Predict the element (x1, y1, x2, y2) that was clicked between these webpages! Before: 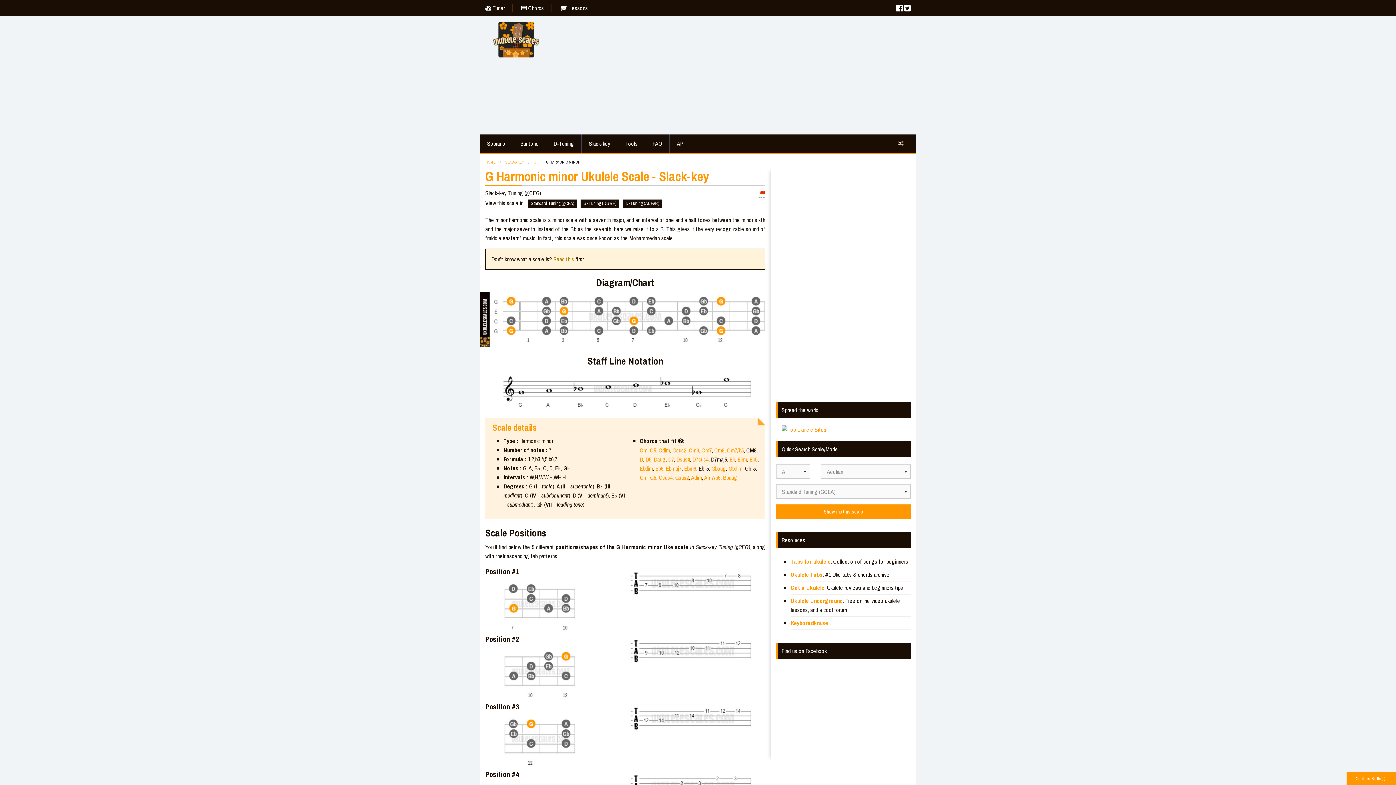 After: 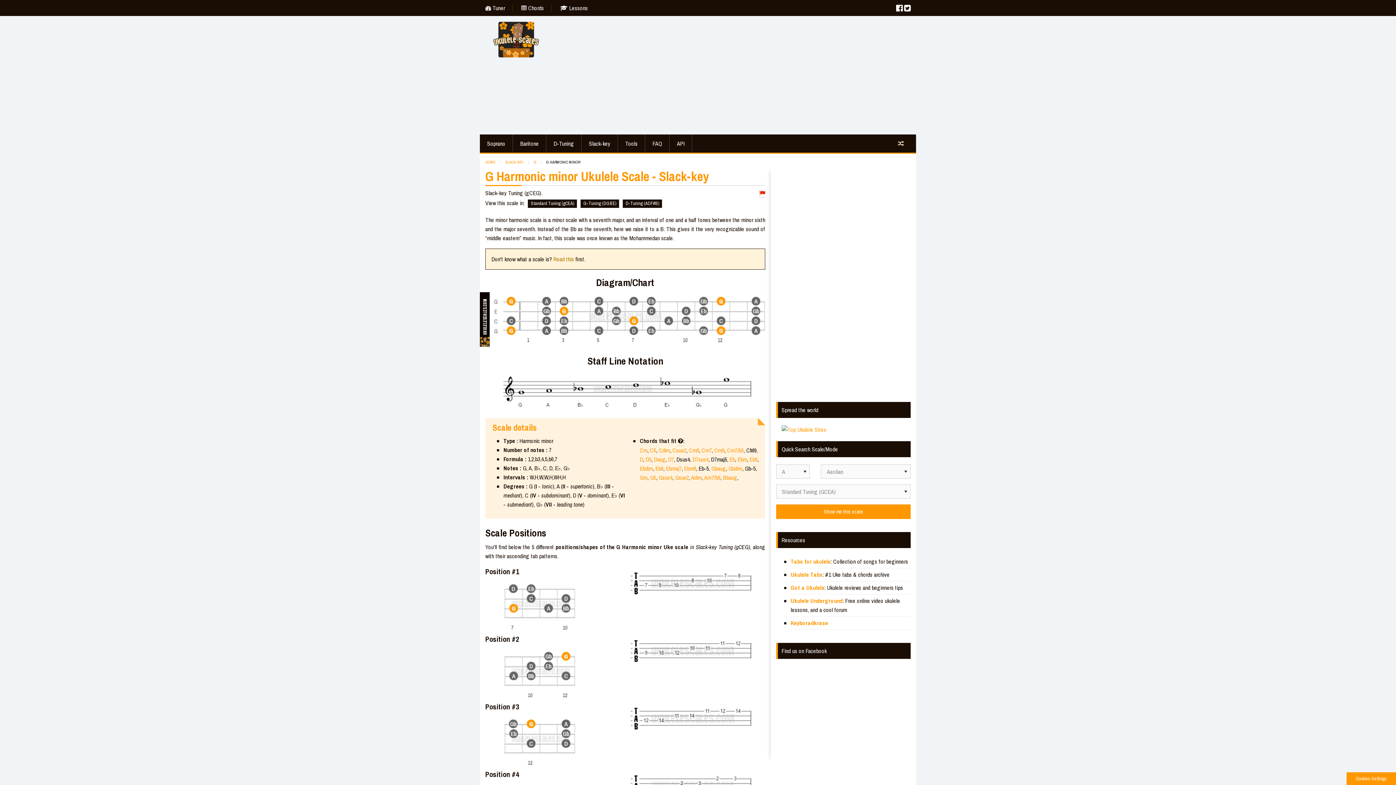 Action: label: Dsus4 bbox: (676, 455, 690, 463)